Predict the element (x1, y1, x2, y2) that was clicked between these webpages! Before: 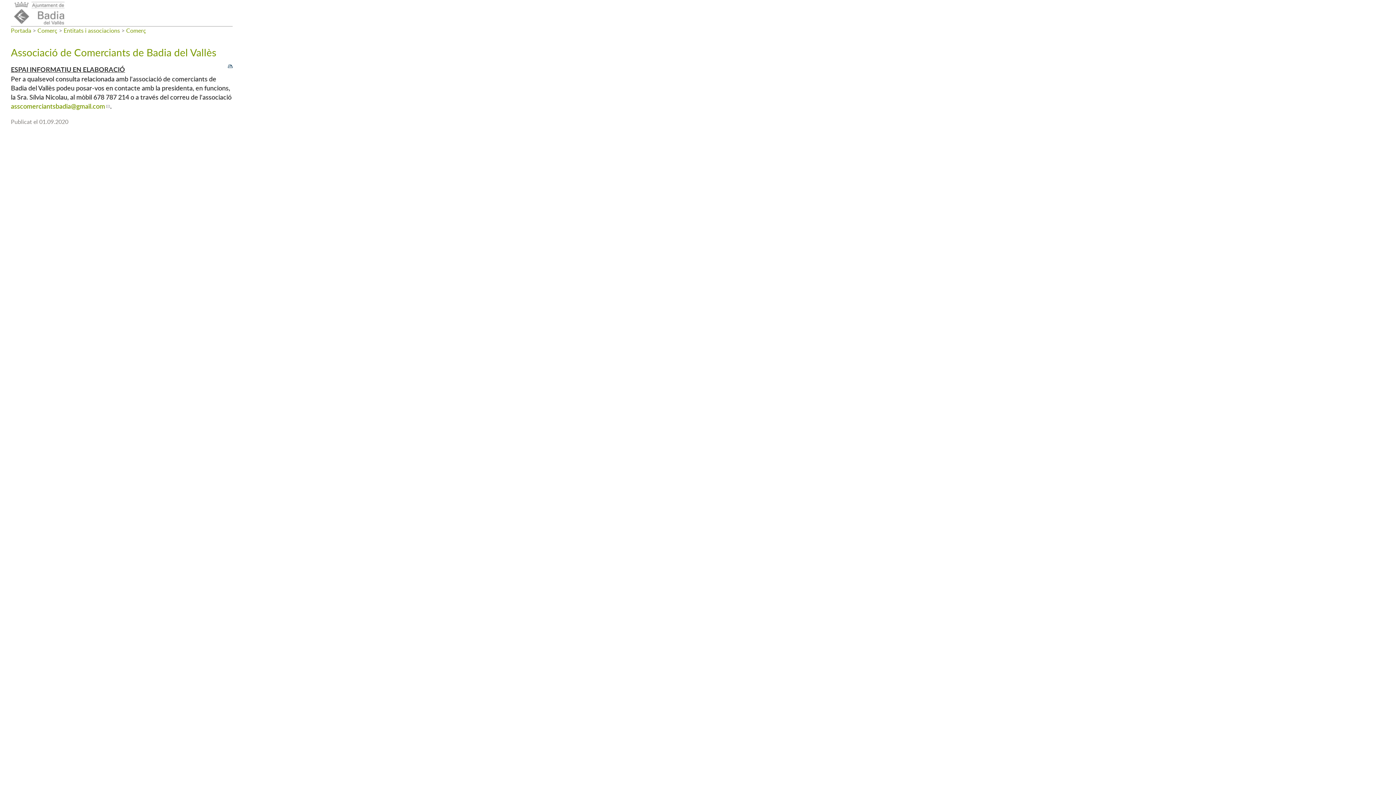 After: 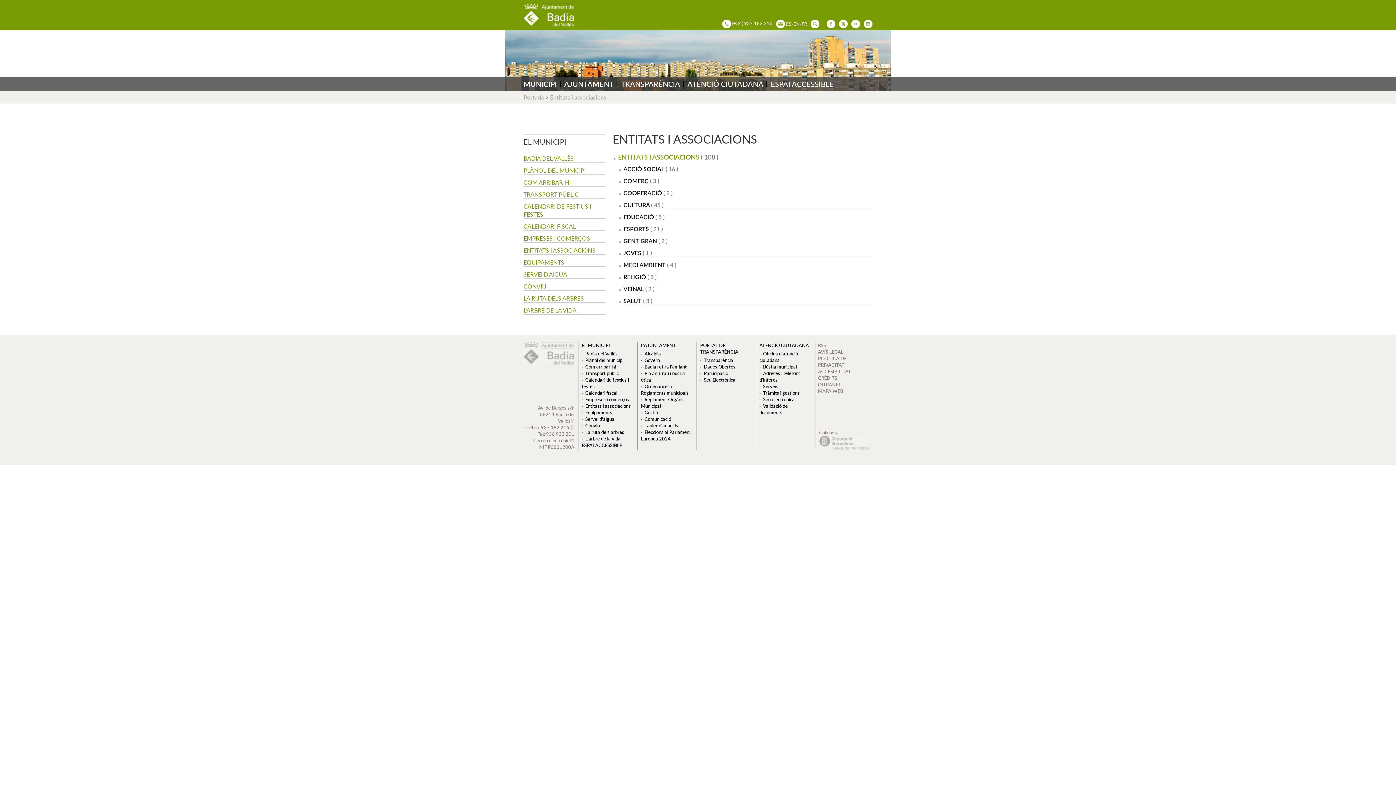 Action: bbox: (63, 26, 120, 34) label: Entitats i associacions